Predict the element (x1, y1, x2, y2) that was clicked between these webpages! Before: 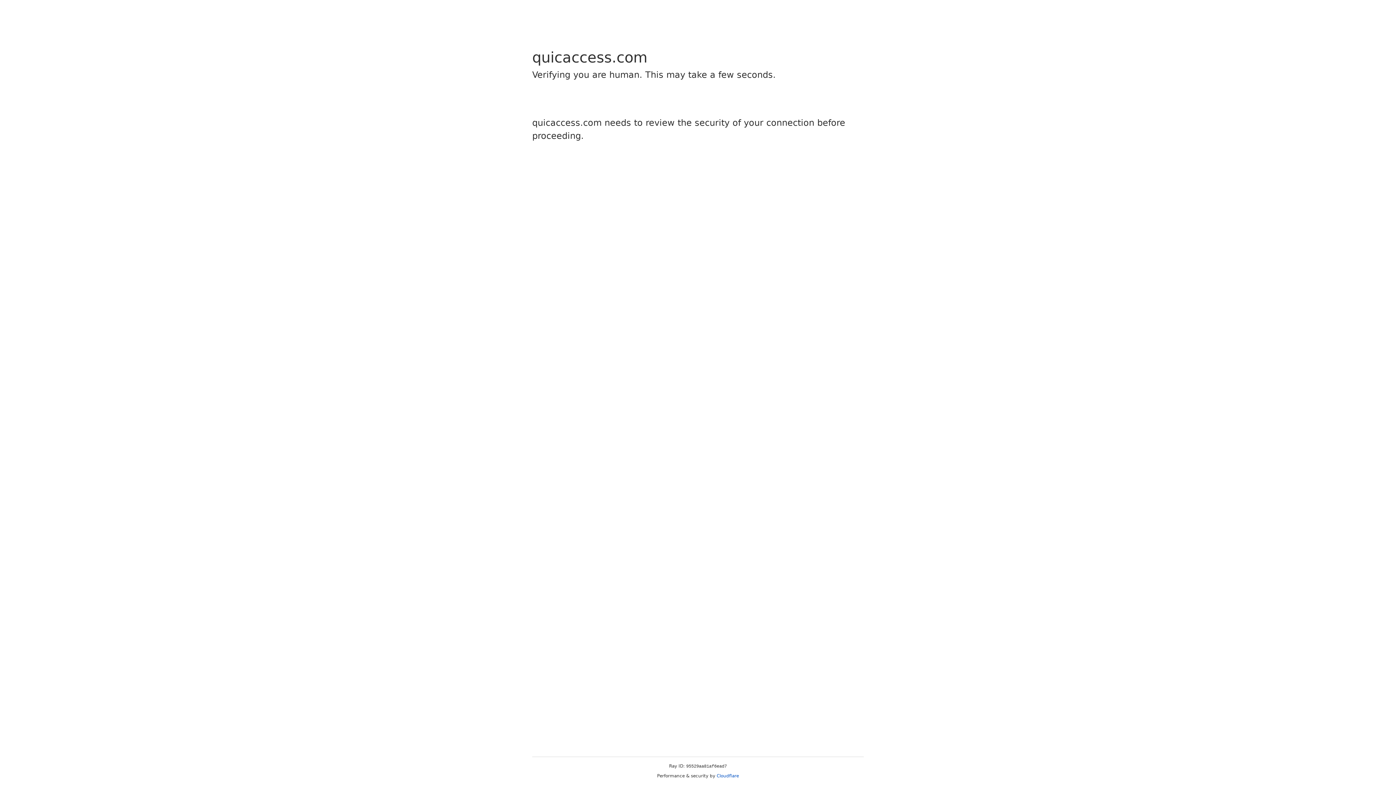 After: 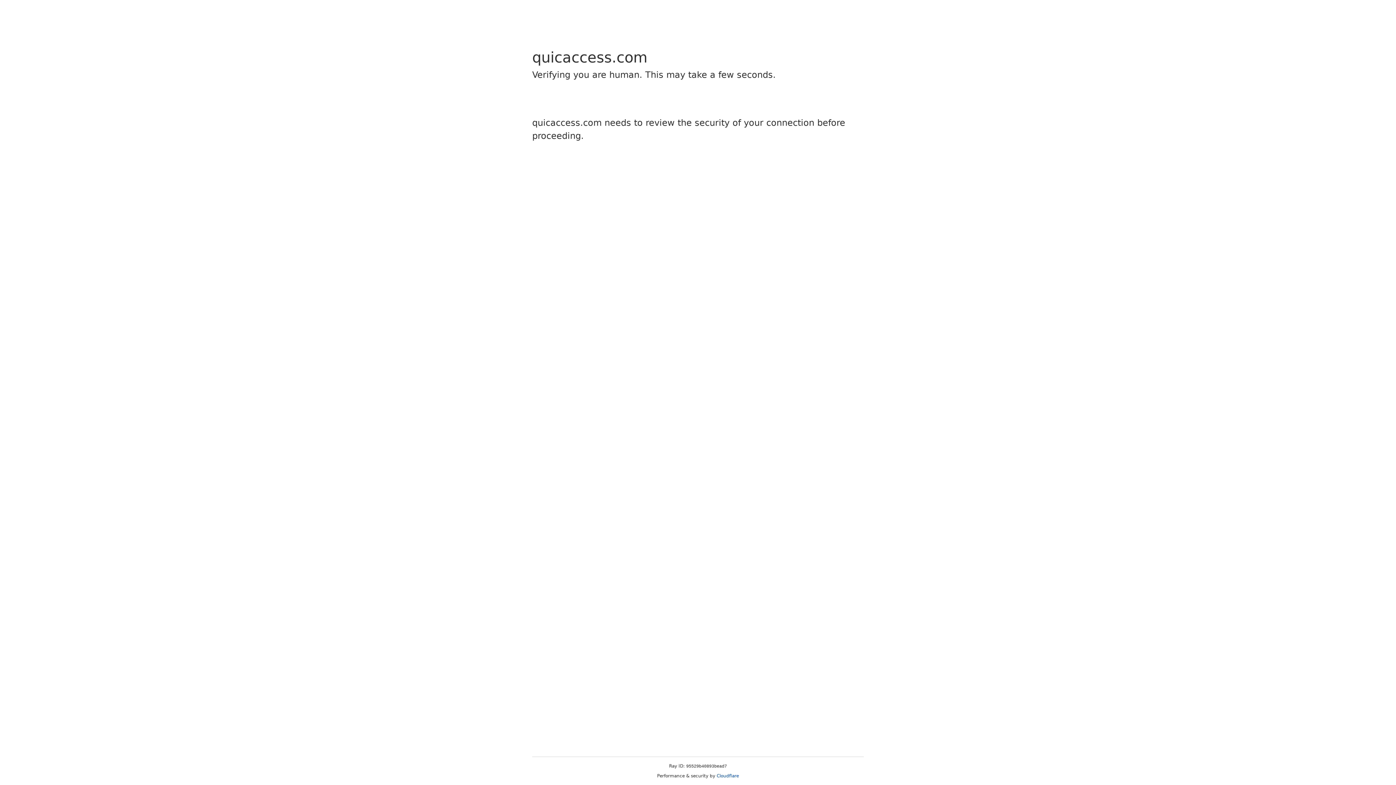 Action: label: Cloudflare bbox: (716, 773, 739, 778)